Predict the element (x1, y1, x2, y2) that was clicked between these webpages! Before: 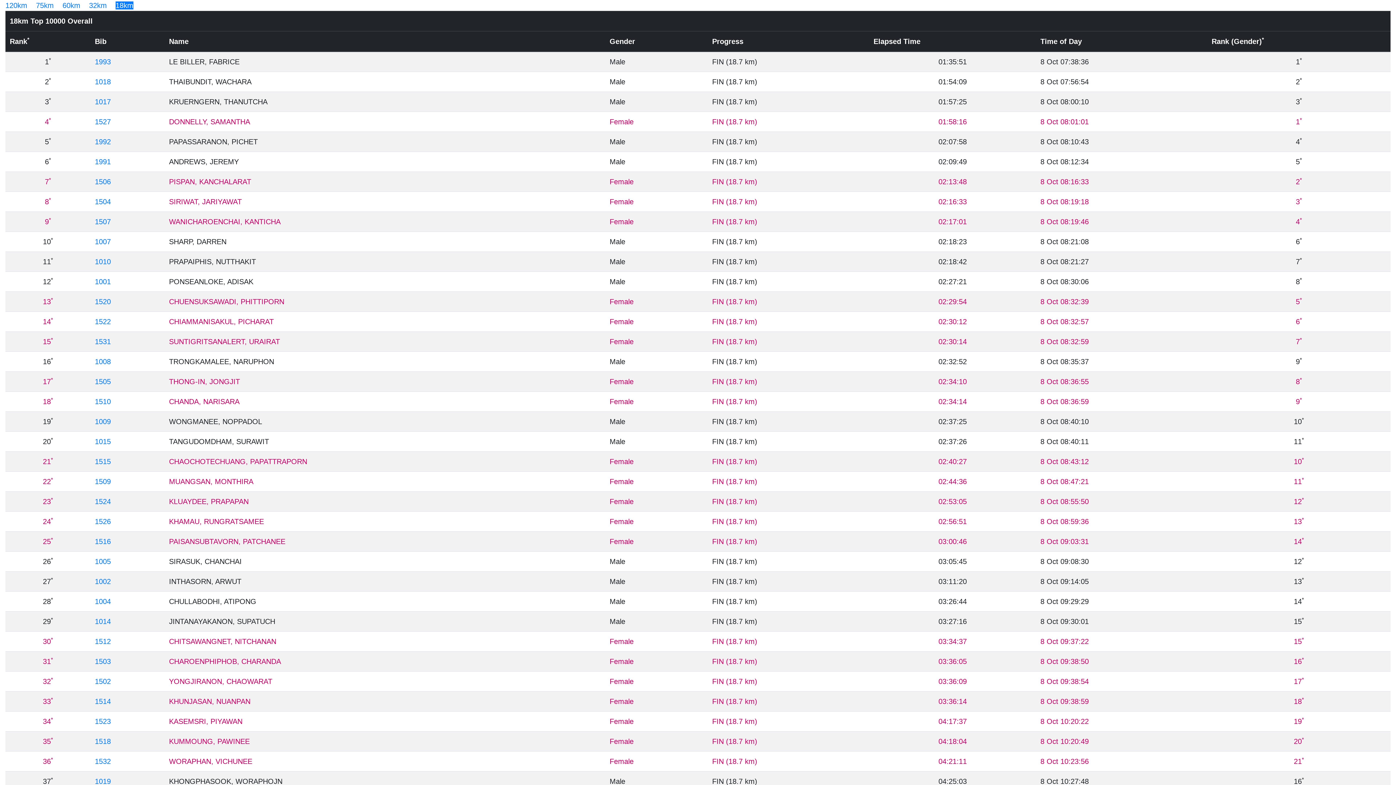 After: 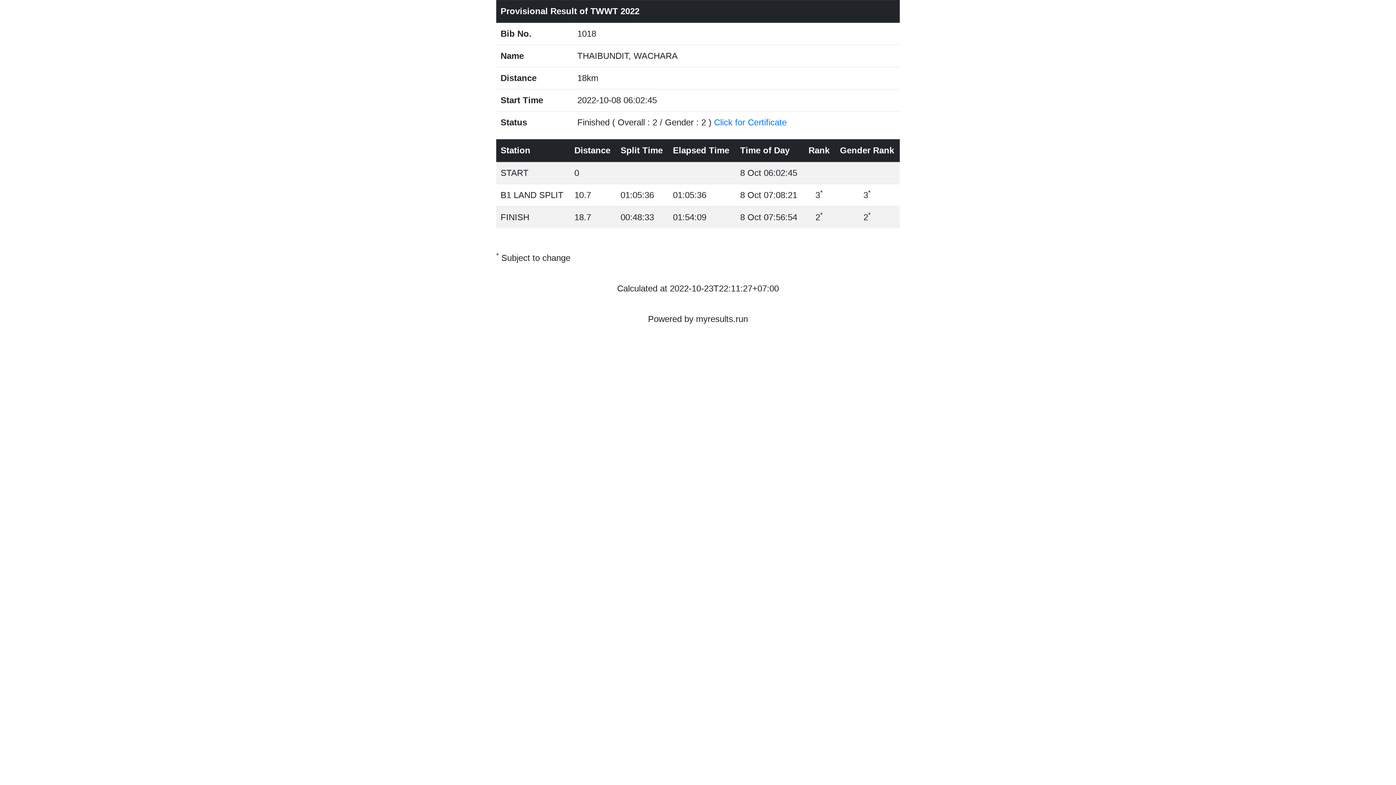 Action: bbox: (94, 77, 110, 85) label: 1018